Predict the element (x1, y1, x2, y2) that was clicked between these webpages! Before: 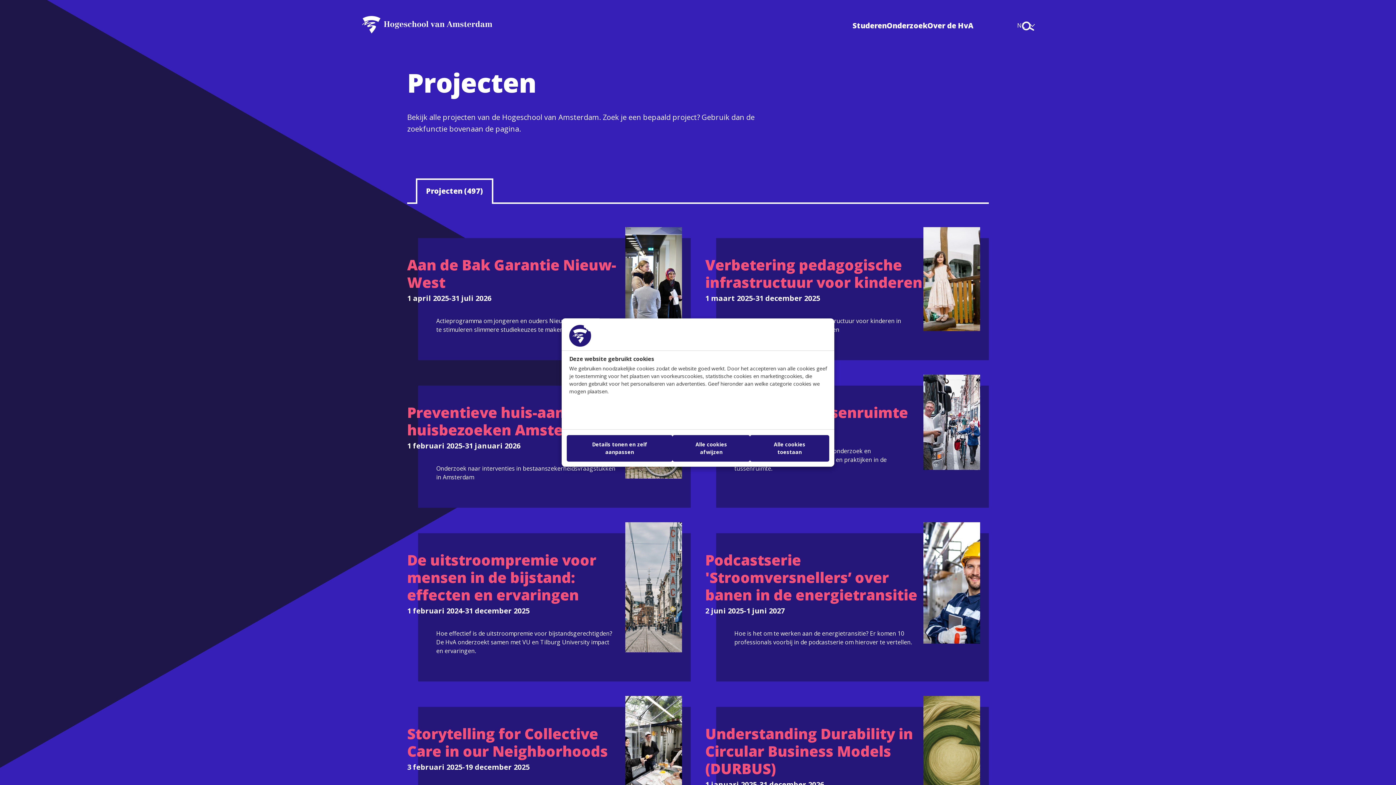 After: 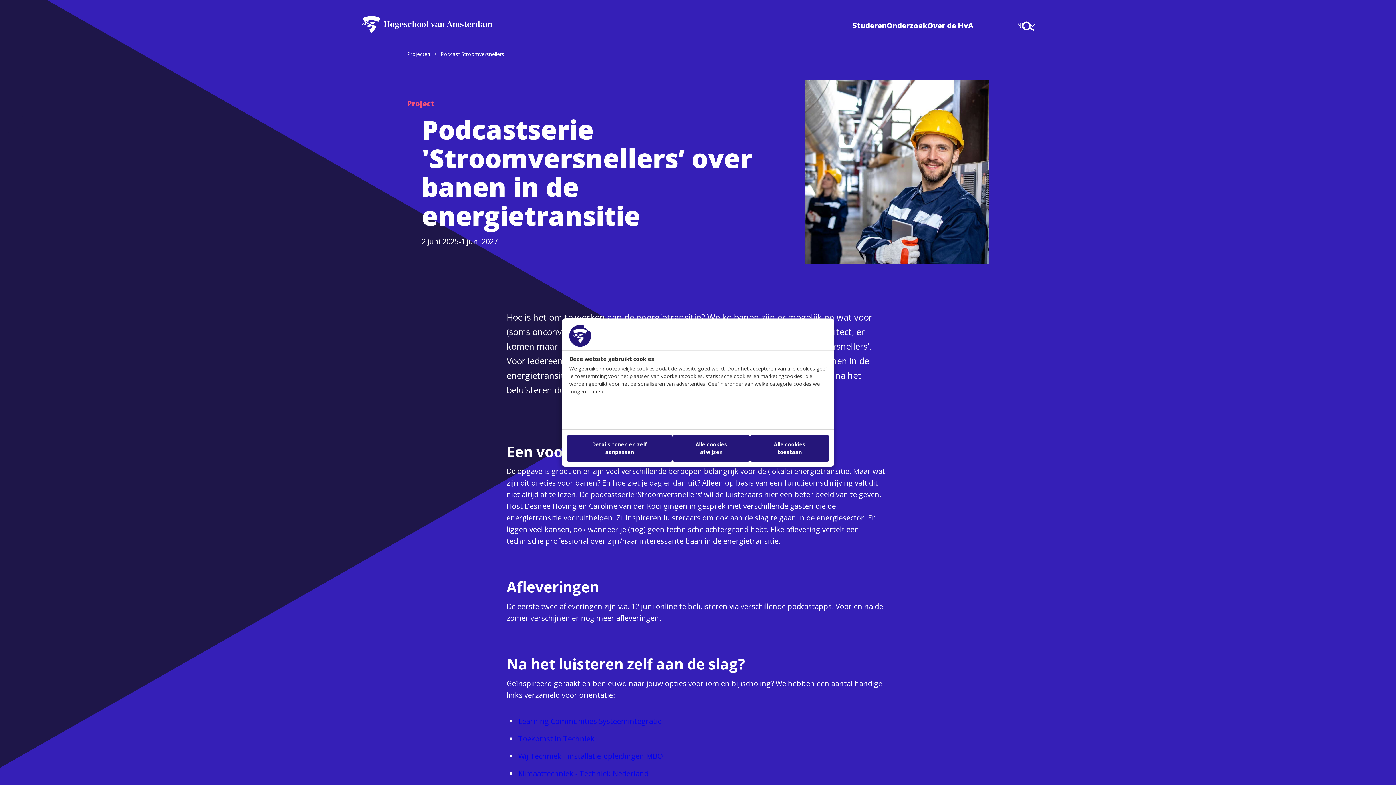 Action: bbox: (705, 533, 989, 681) label: Podcastserie 'Stroomversnellers’ over banen in de energietransitie
2 juni 2025
-
1 juni 2027

Hoe is het om te werken aan de energietransitie? Er komen 10 professionals voorbij in de podcastserie om hierover te vertellen.